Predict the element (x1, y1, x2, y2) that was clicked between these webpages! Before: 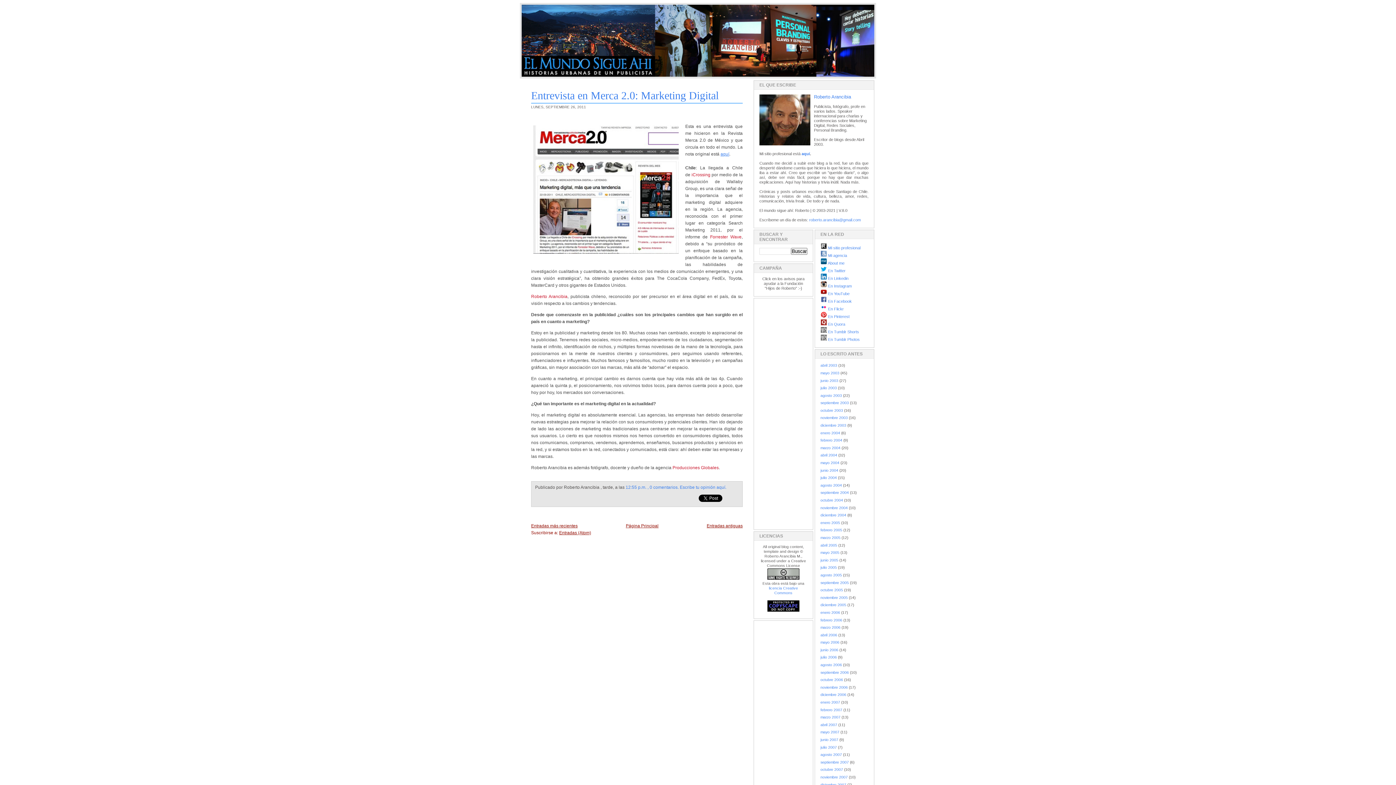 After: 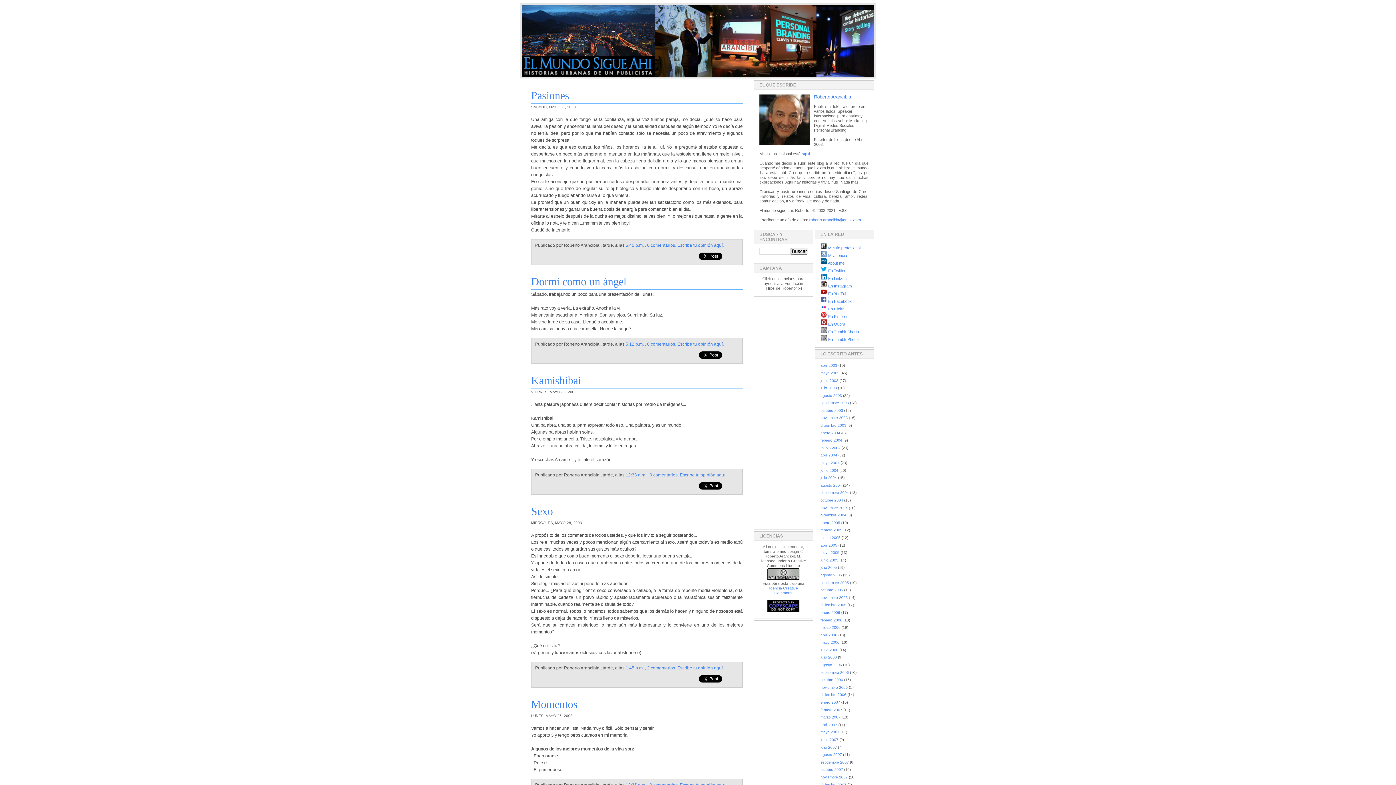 Action: bbox: (820, 371, 839, 375) label: mayo 2003